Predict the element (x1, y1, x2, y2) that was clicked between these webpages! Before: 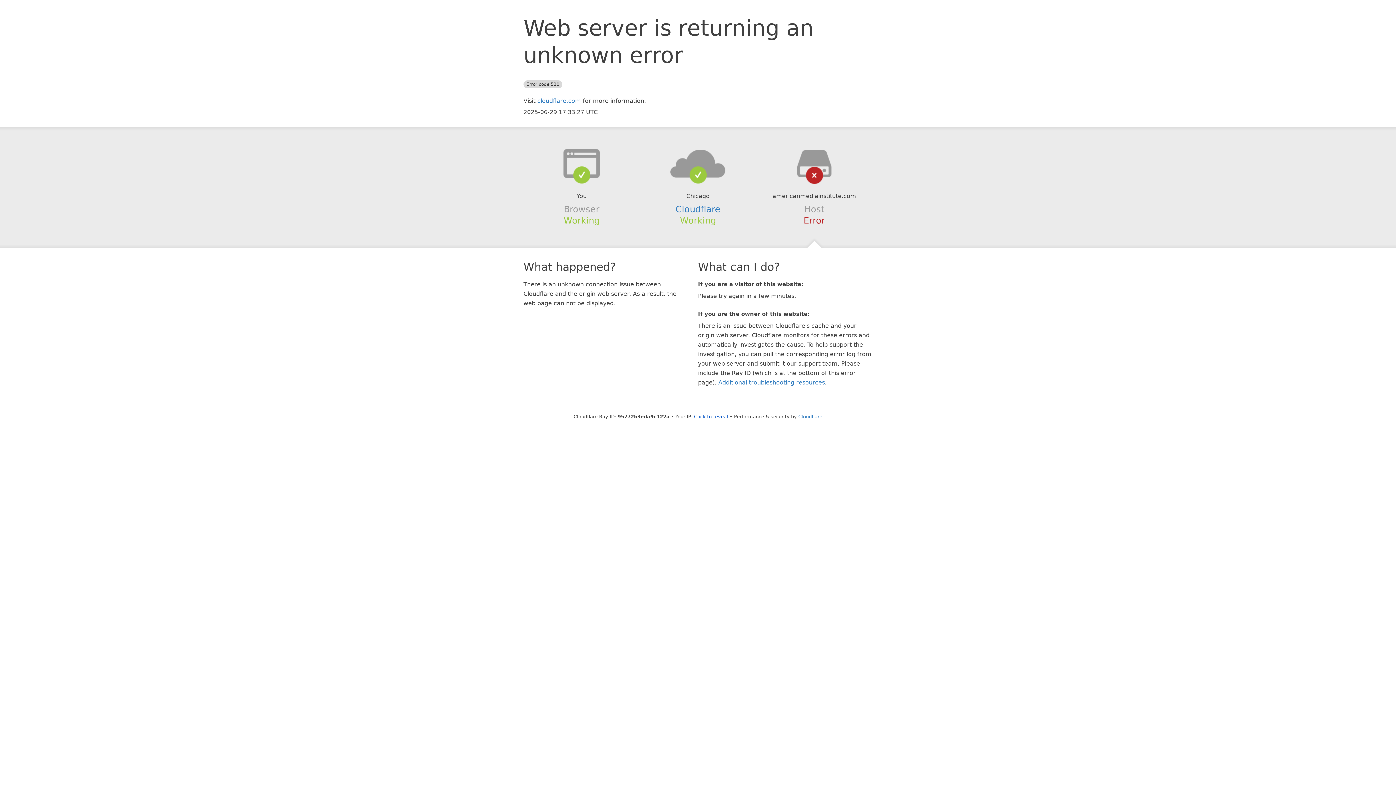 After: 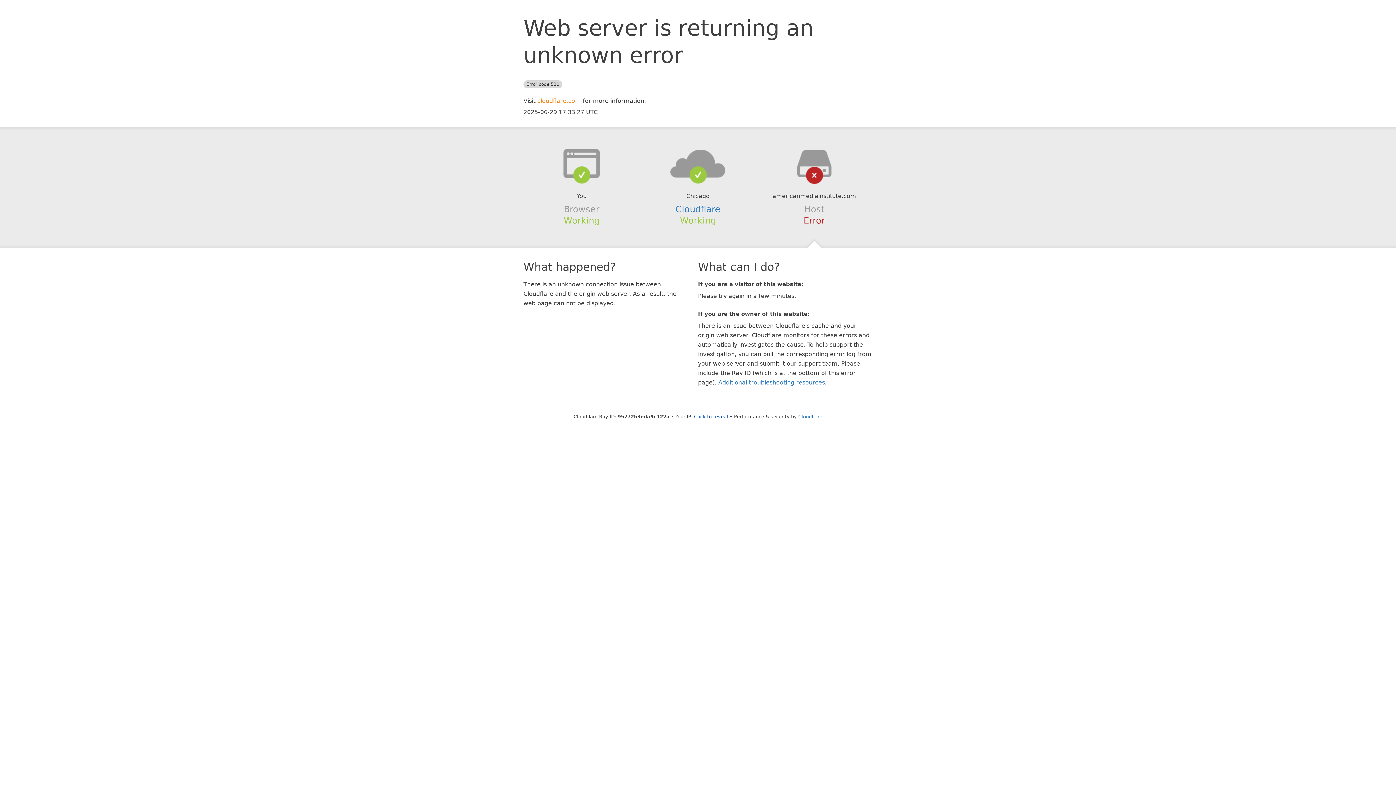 Action: bbox: (537, 97, 581, 104) label: cloudflare.com